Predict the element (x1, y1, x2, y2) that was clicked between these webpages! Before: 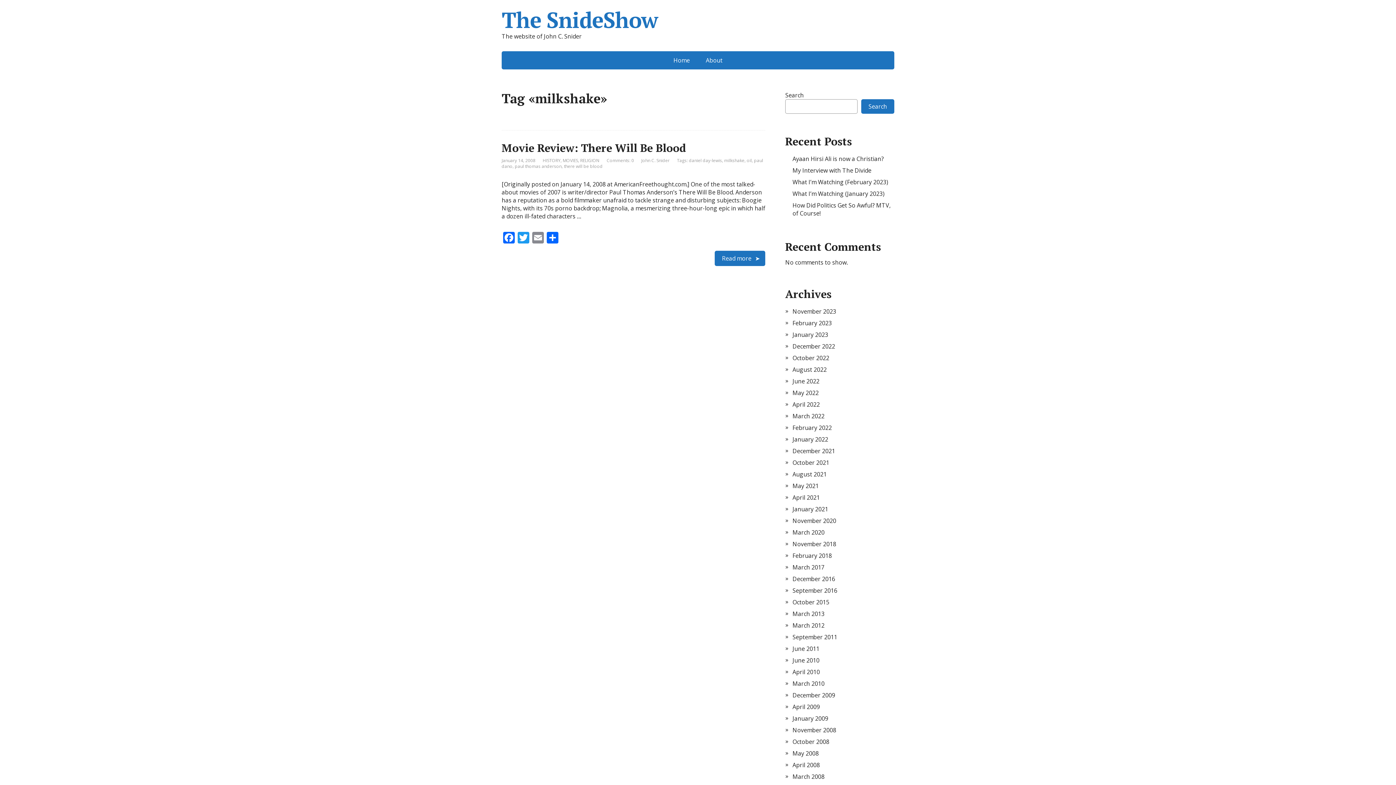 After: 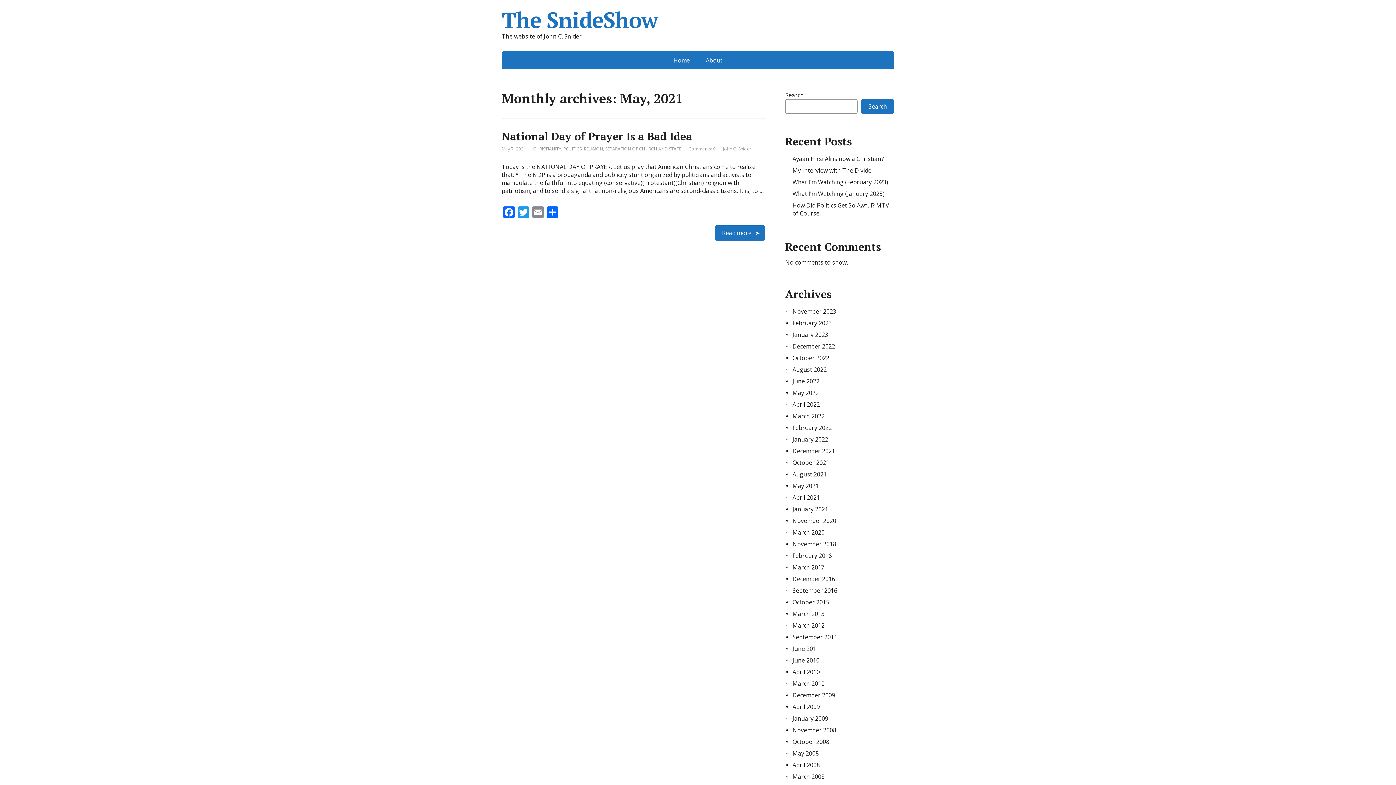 Action: label: May 2021 bbox: (792, 482, 818, 490)